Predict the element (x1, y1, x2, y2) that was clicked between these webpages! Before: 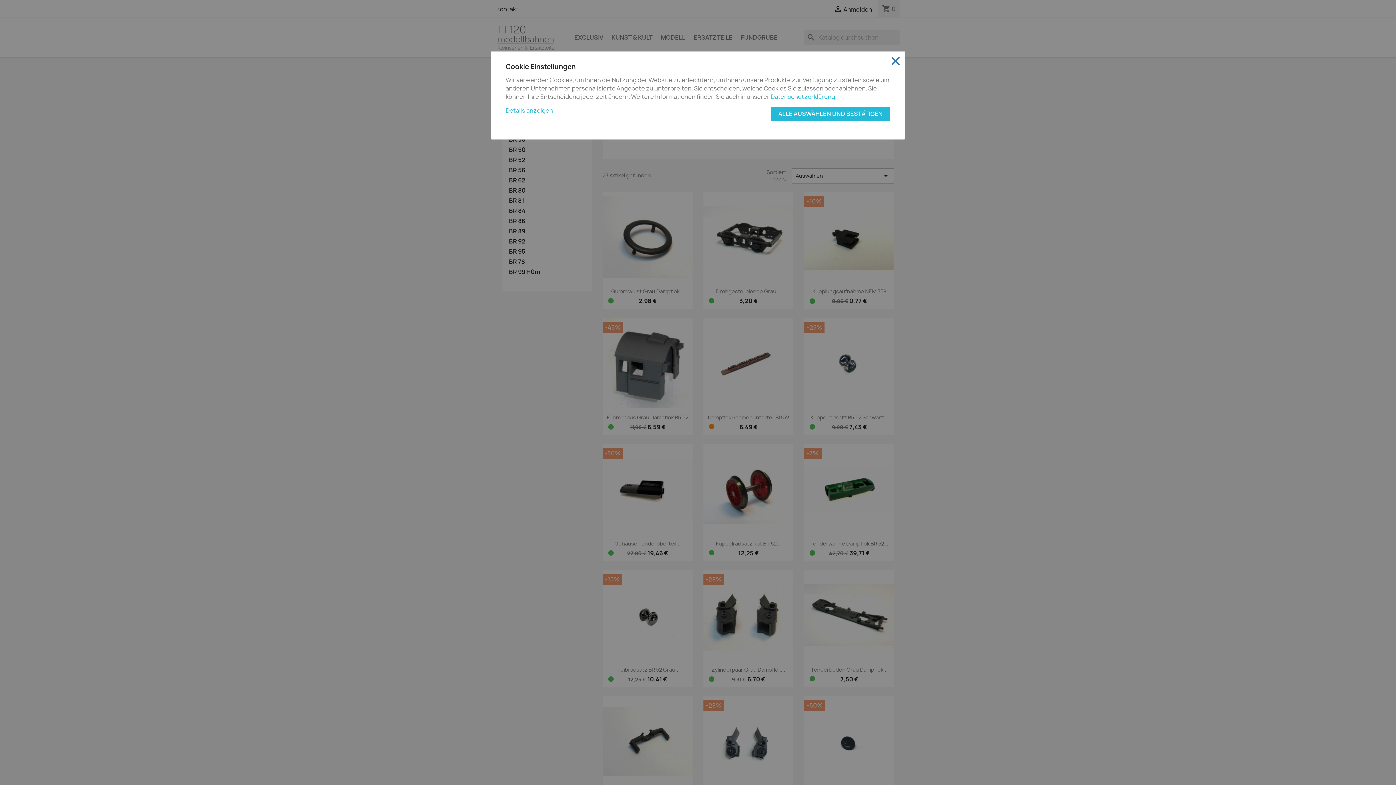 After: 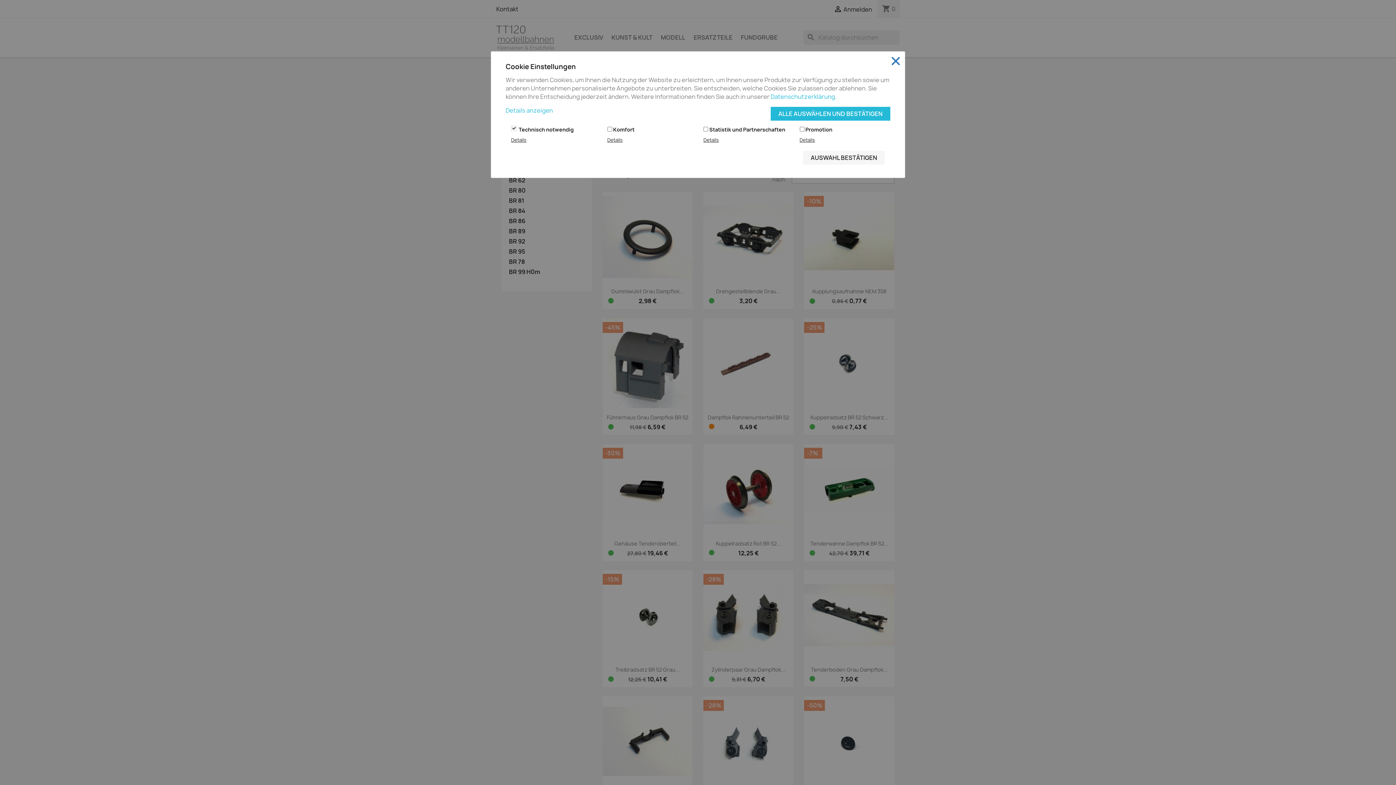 Action: bbox: (505, 106, 553, 114) label: Details anzeigen